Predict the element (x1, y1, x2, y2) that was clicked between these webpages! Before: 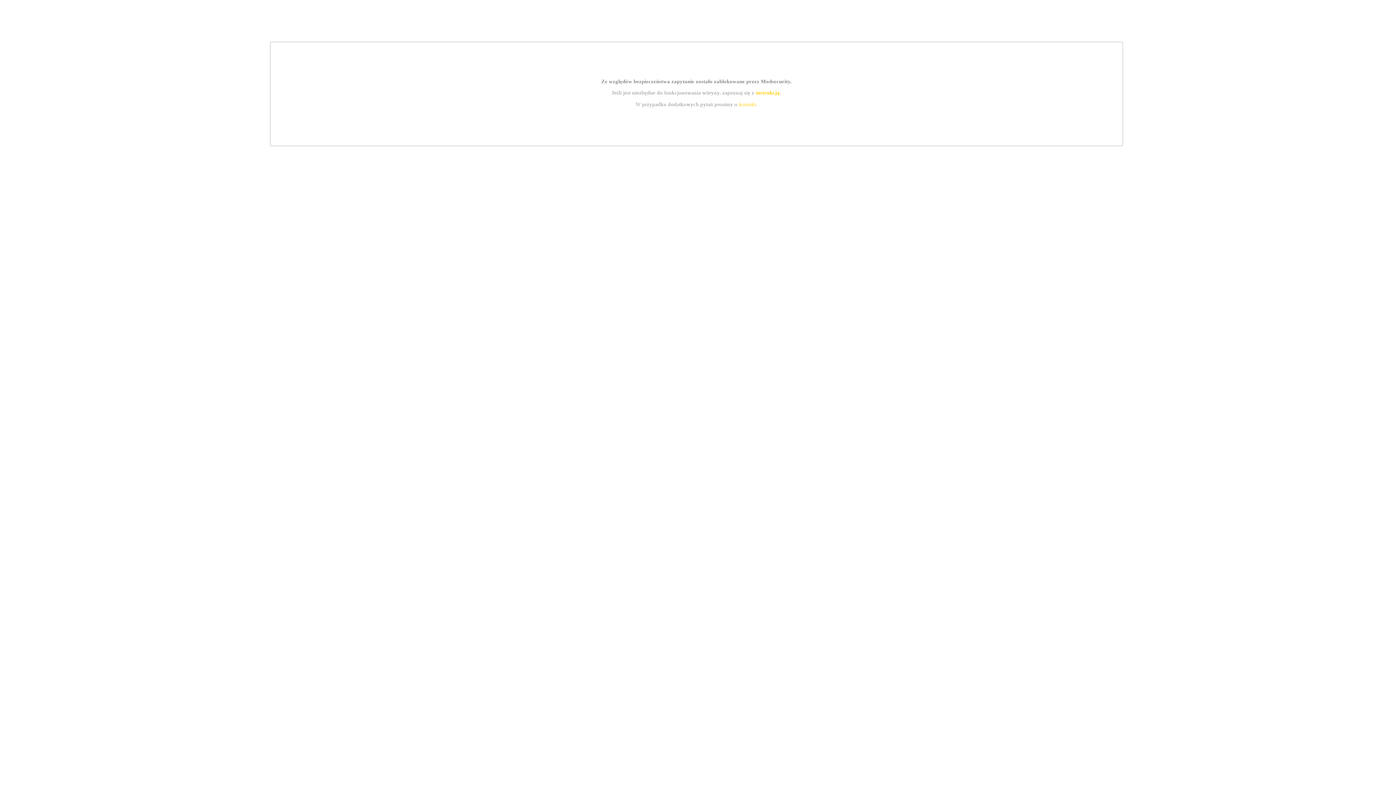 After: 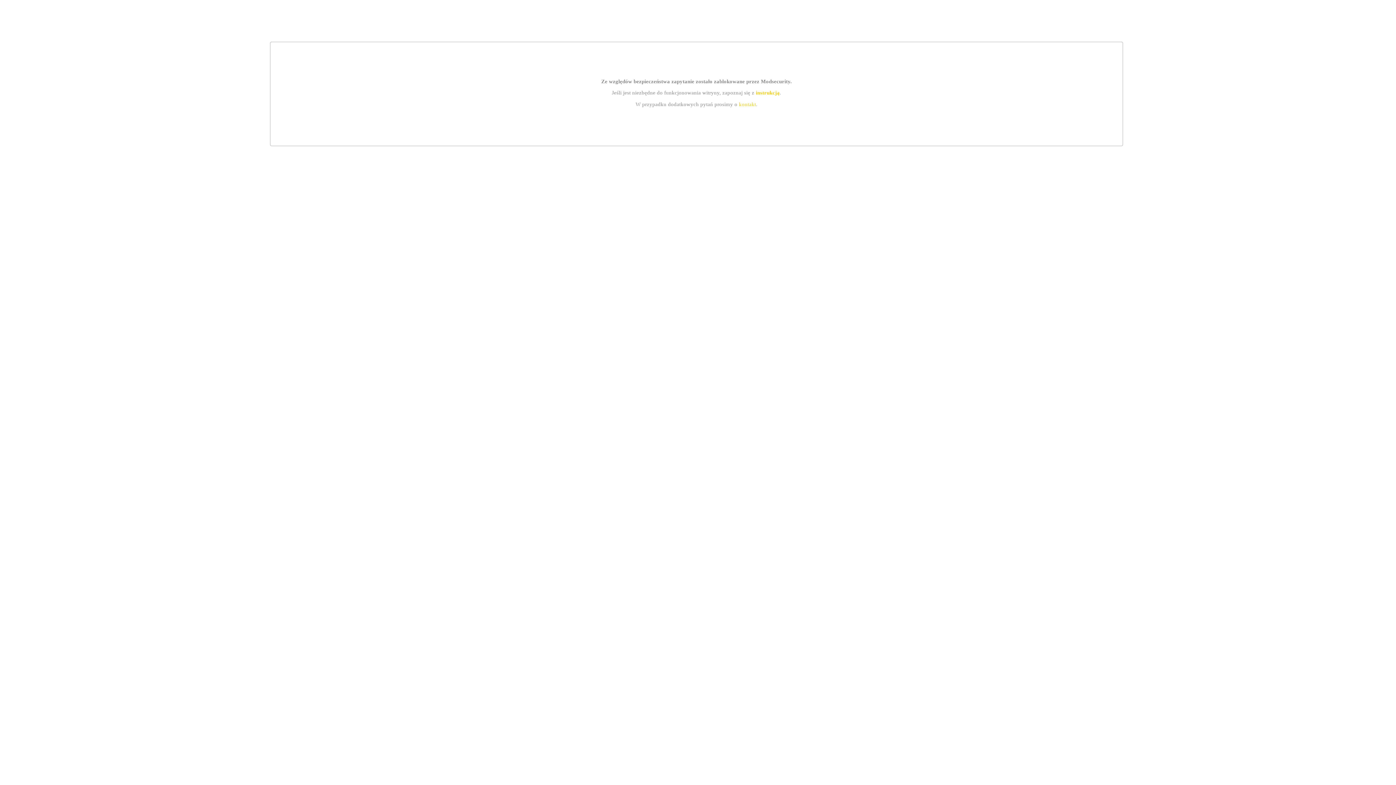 Action: label: instrukcją bbox: (755, 89, 779, 95)